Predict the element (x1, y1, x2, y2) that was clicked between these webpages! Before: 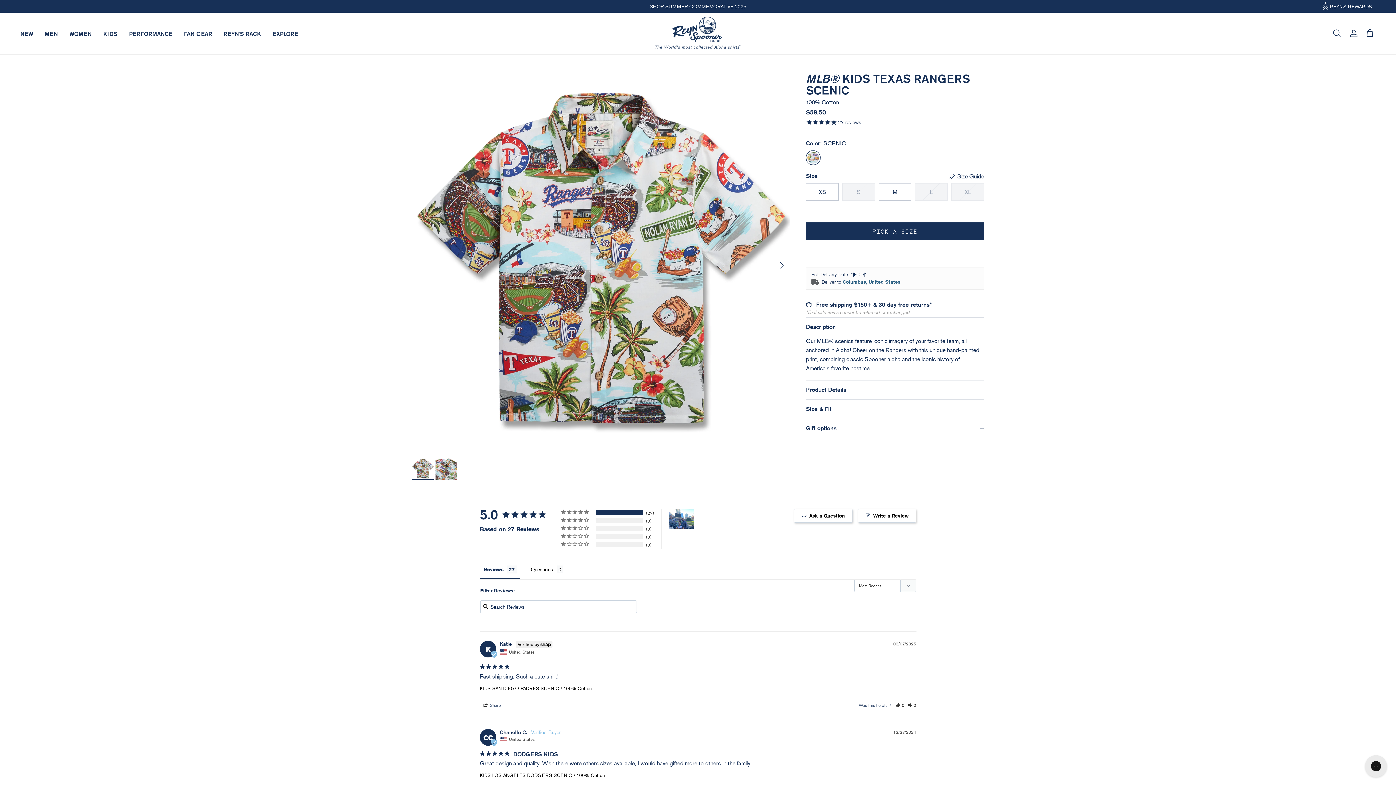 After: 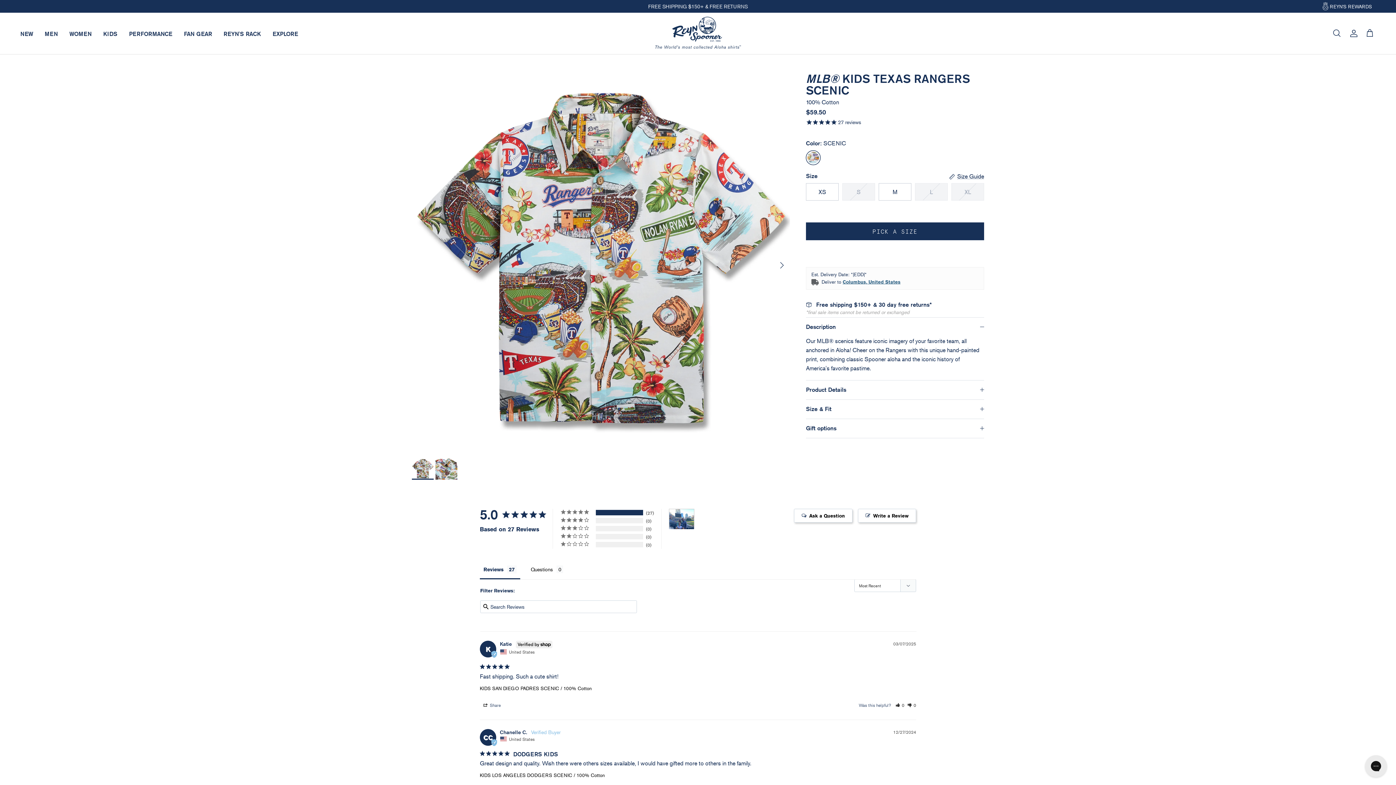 Action: bbox: (412, 458, 433, 480)